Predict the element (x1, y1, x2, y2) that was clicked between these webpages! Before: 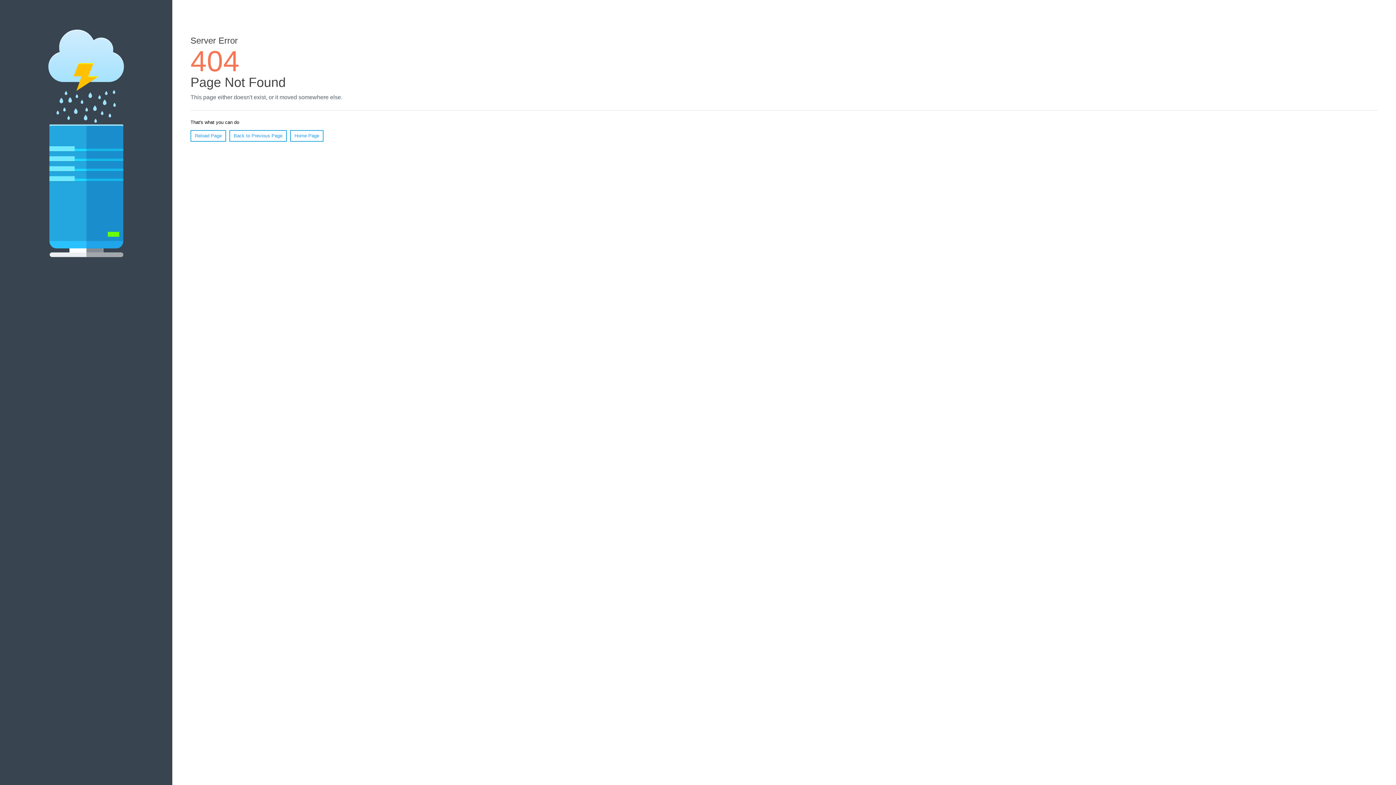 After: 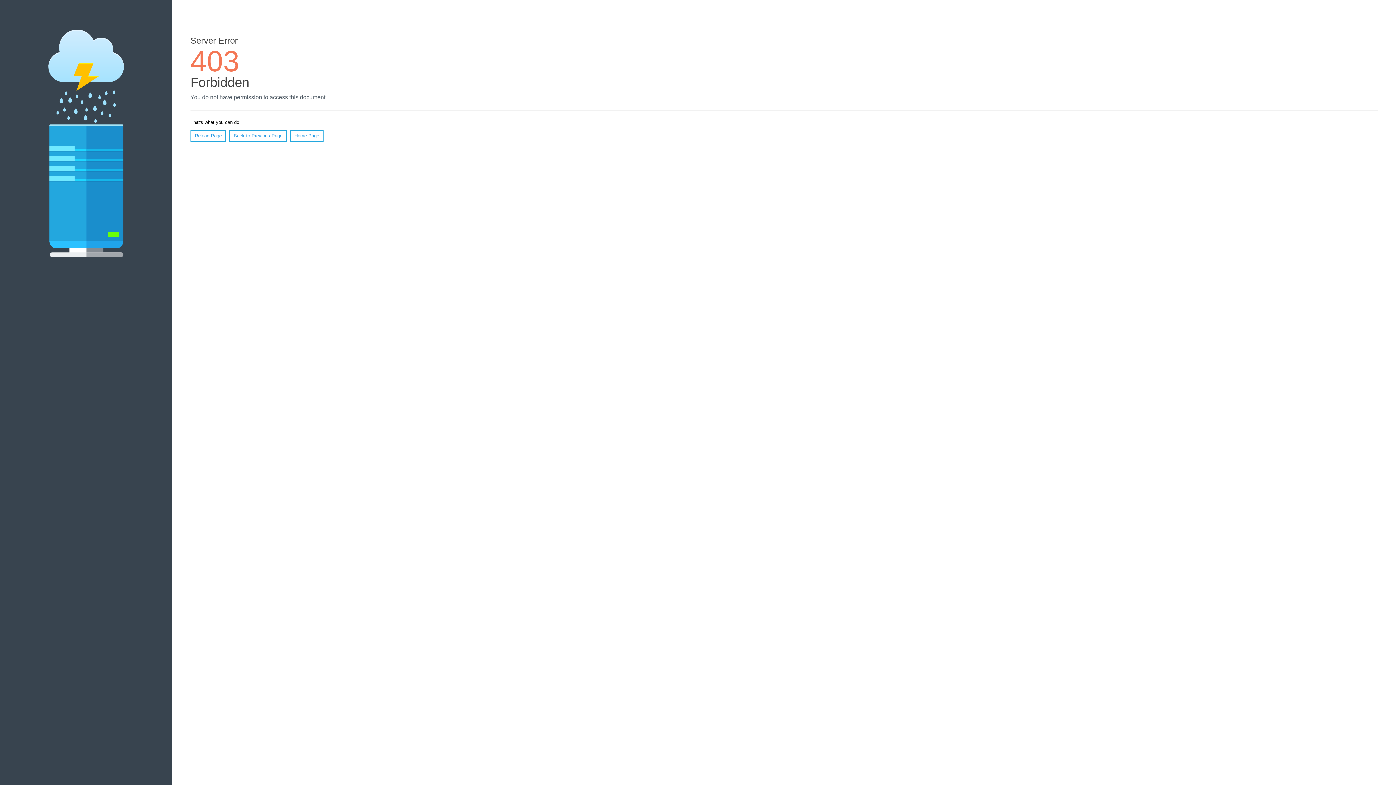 Action: bbox: (290, 130, 323, 141) label: Home Page